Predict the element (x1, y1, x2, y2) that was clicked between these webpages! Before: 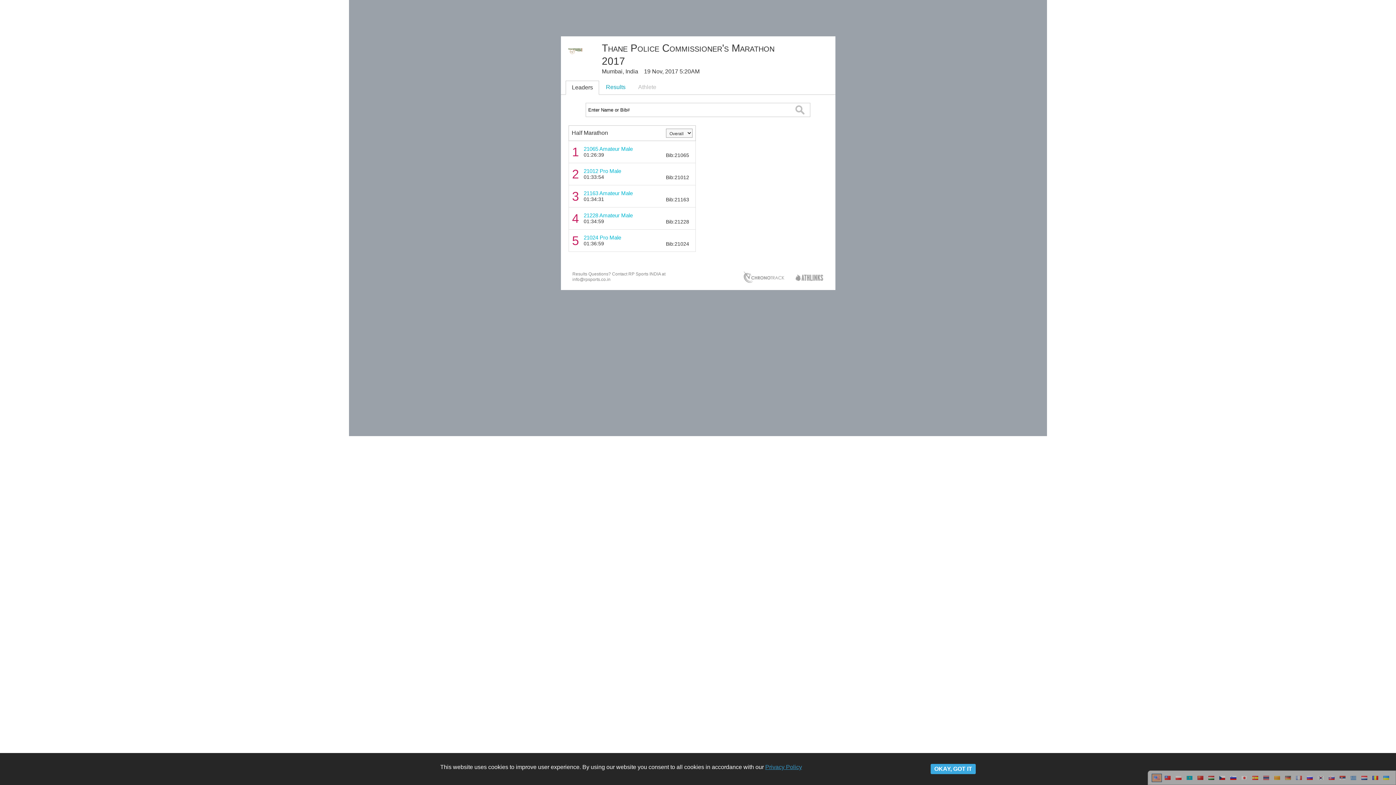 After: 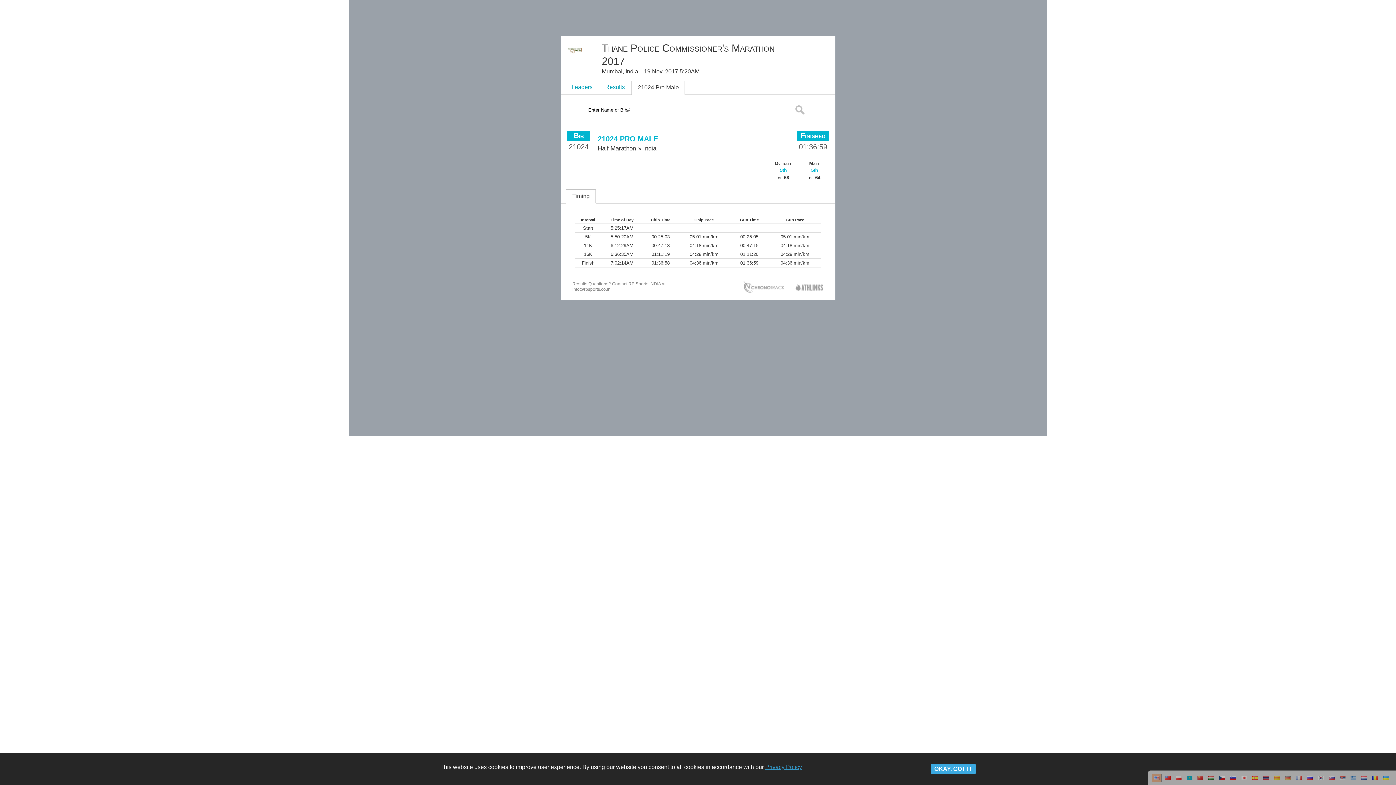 Action: label: 21024 Pro Male bbox: (582, 232, 653, 242)